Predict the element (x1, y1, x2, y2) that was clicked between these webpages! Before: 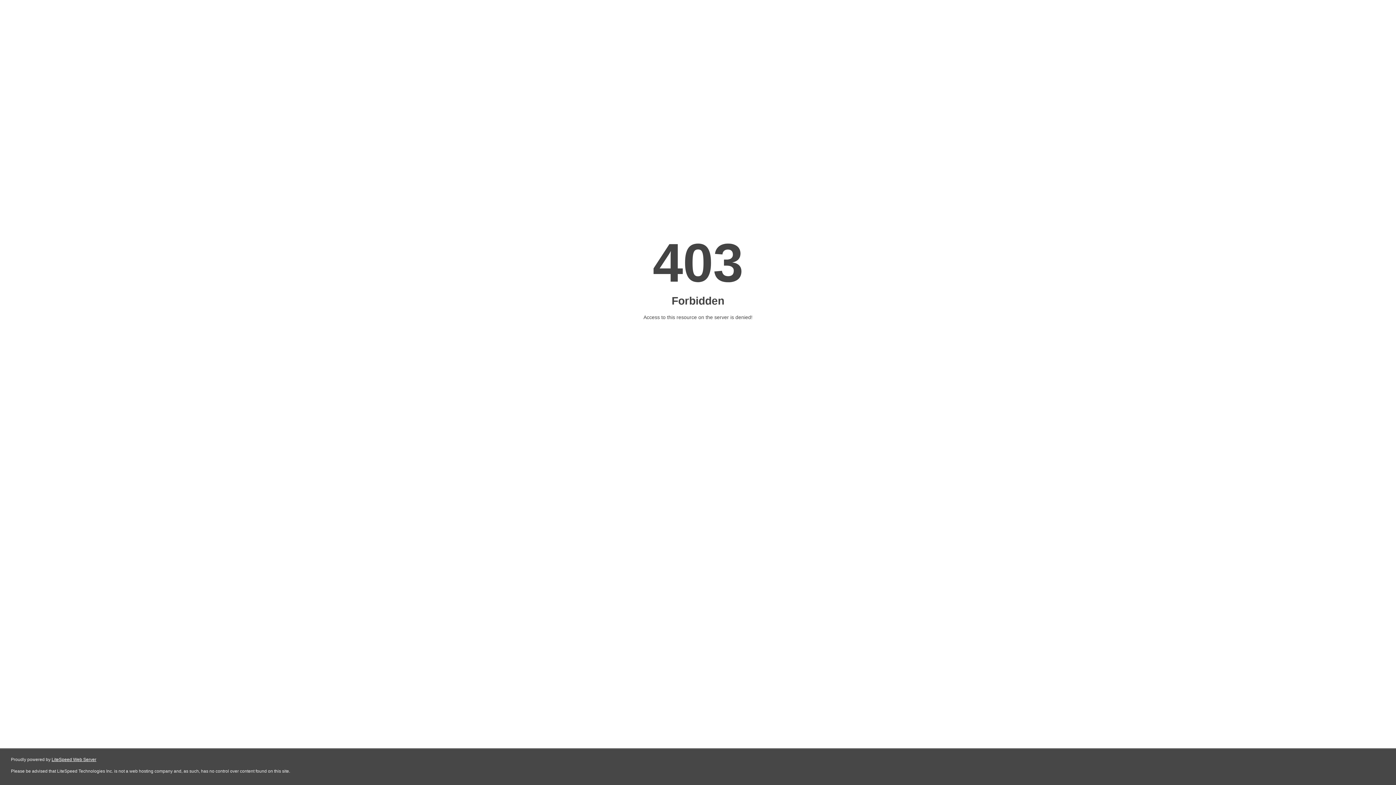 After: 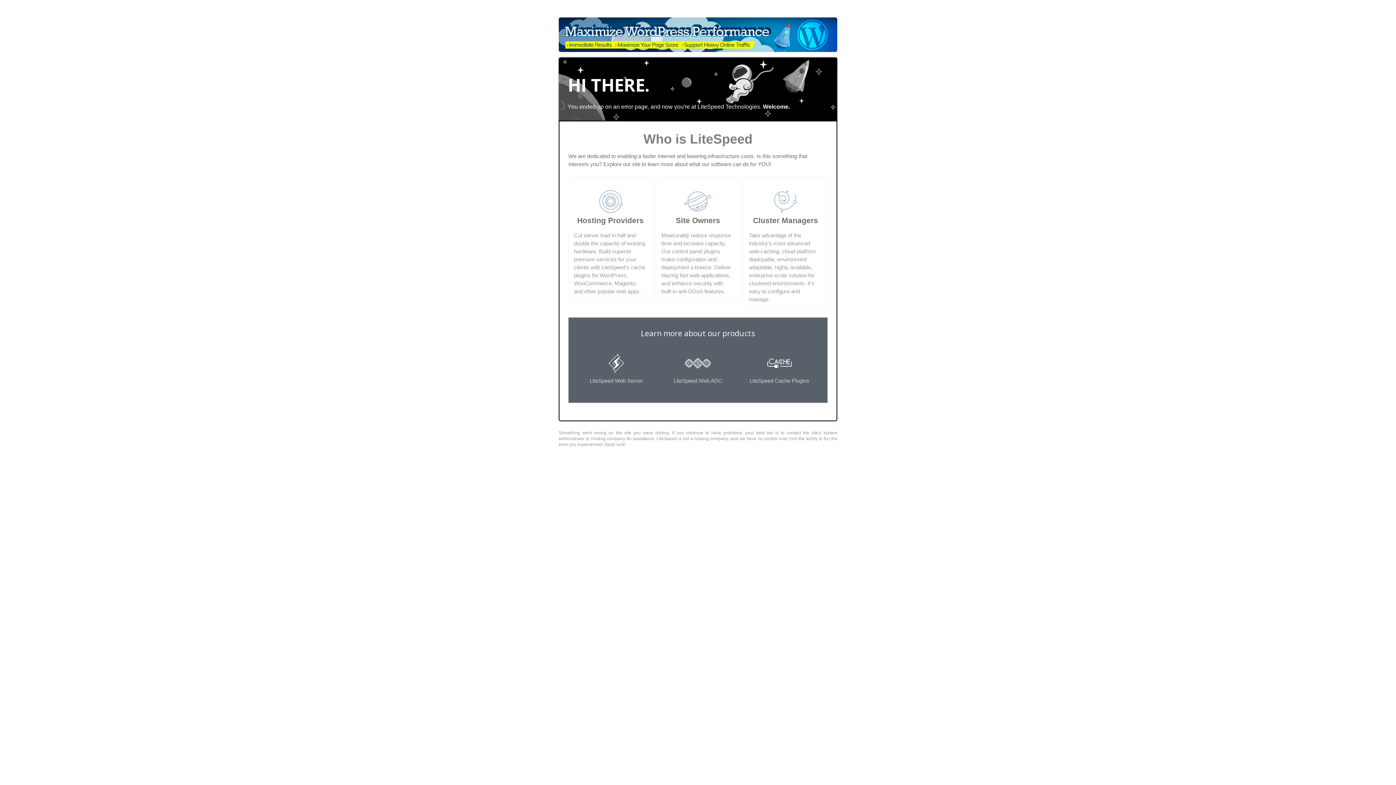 Action: label: LiteSpeed Web Server bbox: (51, 757, 96, 762)